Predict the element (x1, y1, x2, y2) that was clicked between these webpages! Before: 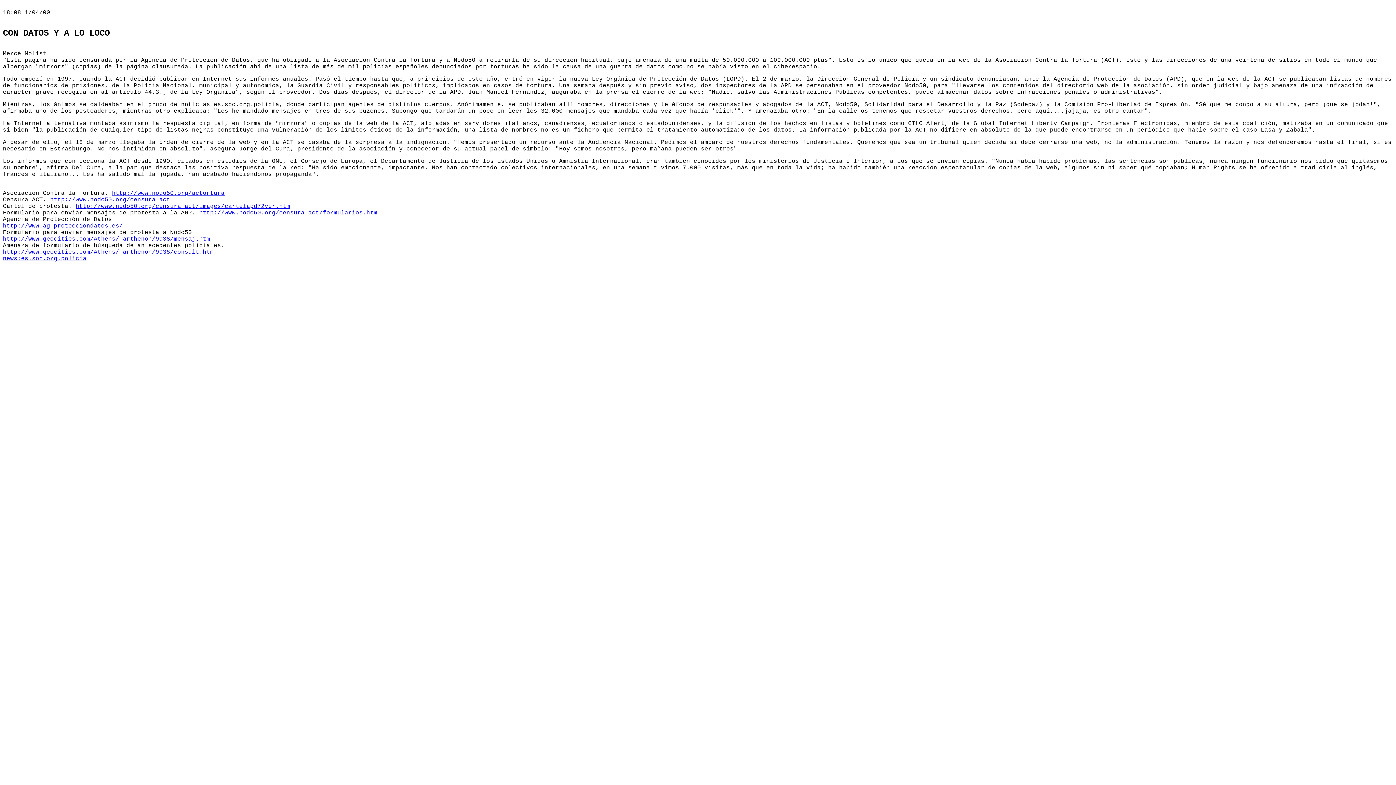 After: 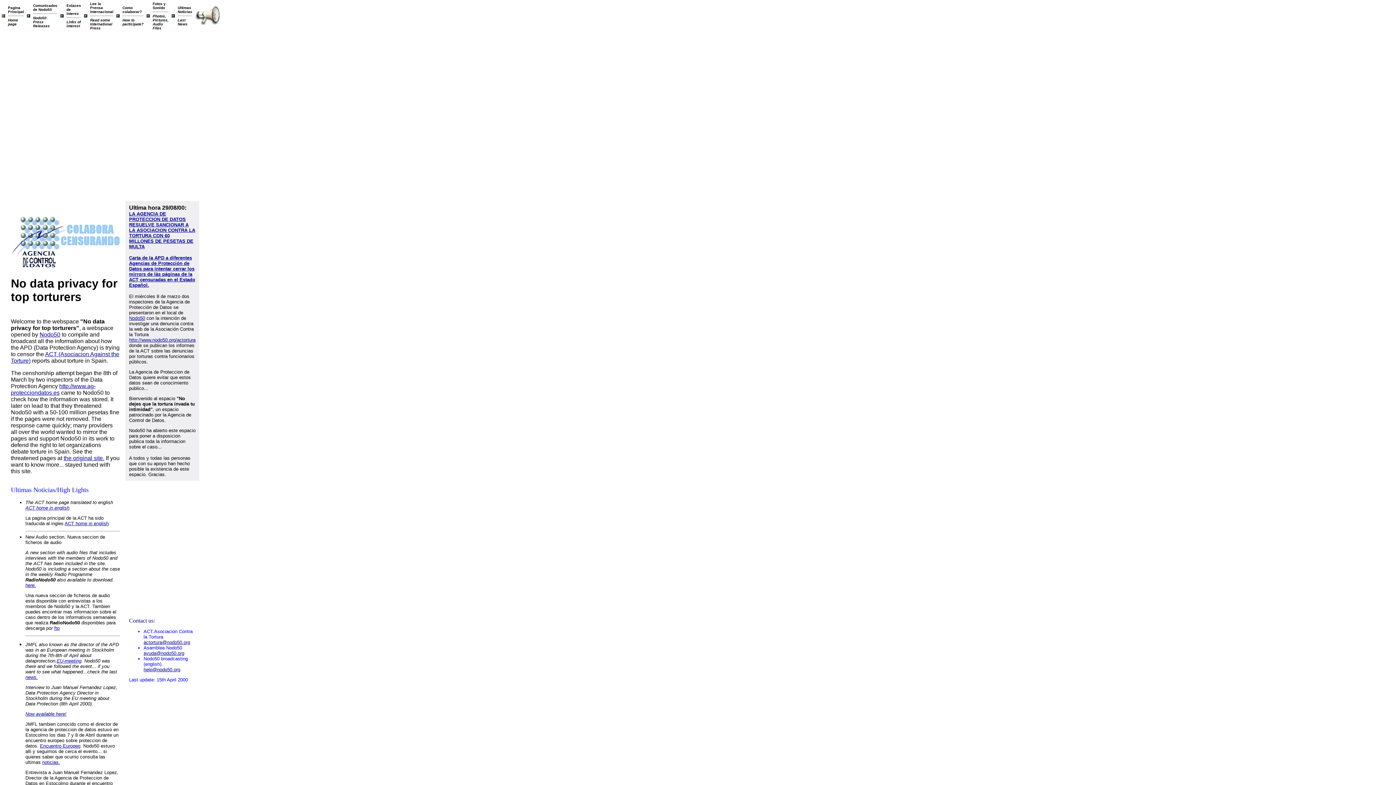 Action: bbox: (50, 196, 170, 203) label: http://www.nodo50.org/censura_act